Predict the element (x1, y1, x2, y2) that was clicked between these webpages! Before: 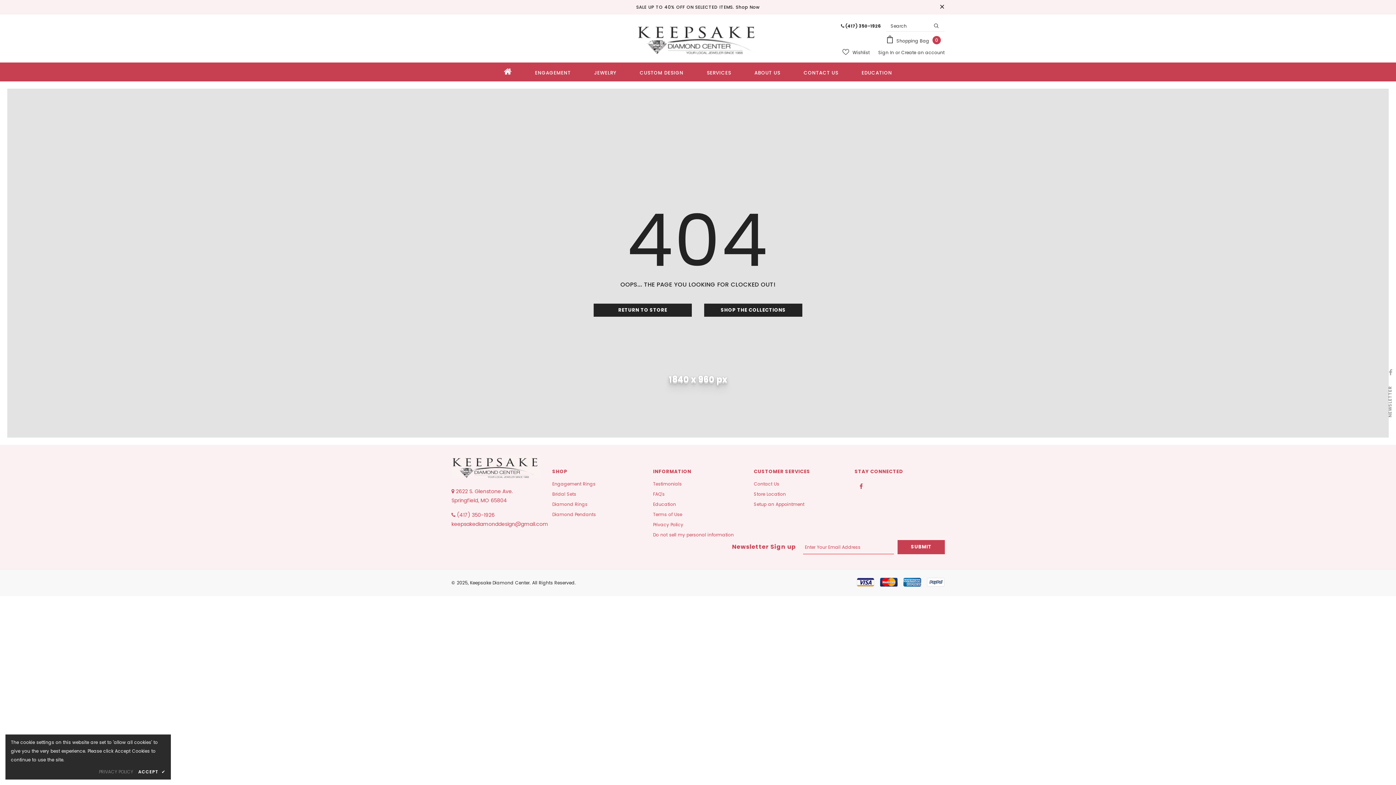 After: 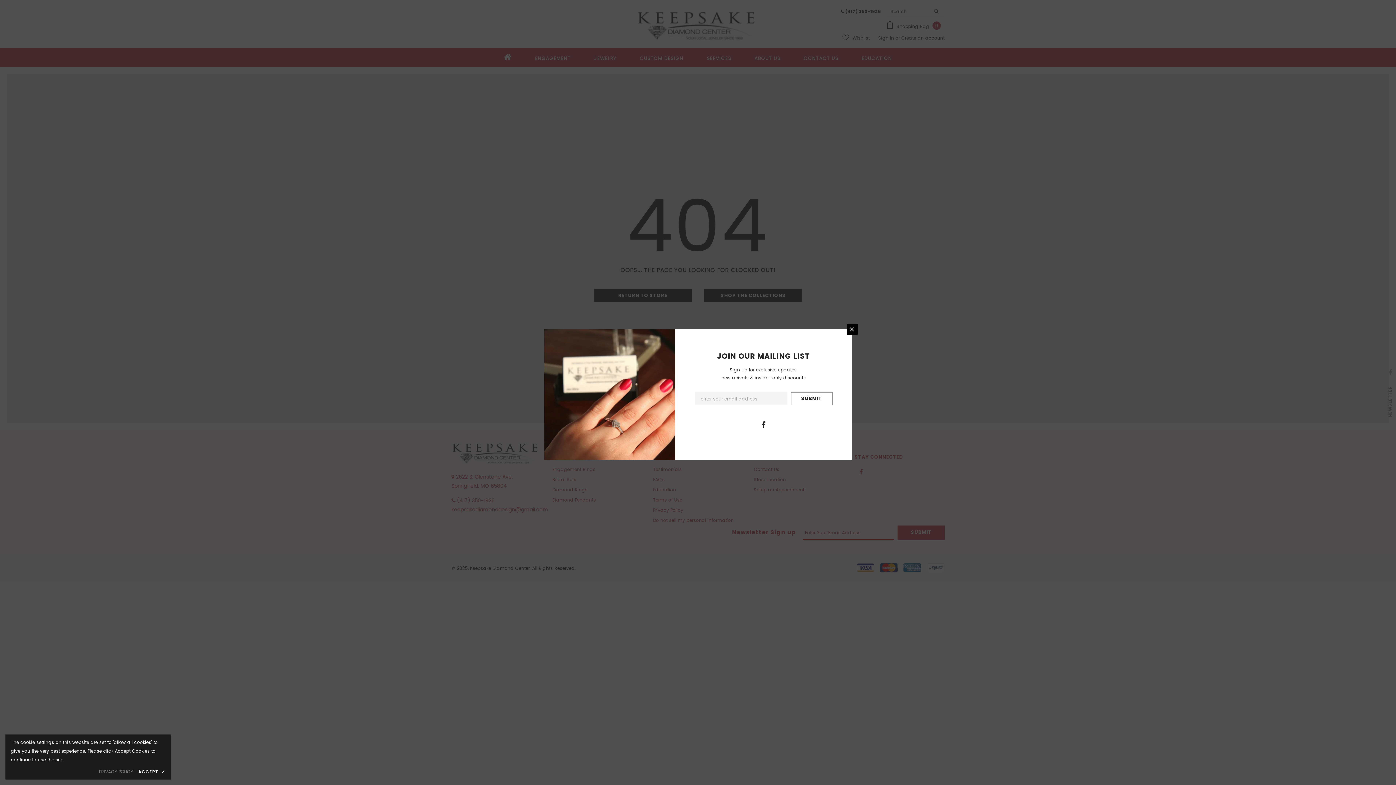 Action: bbox: (938, 3, 945, 10)